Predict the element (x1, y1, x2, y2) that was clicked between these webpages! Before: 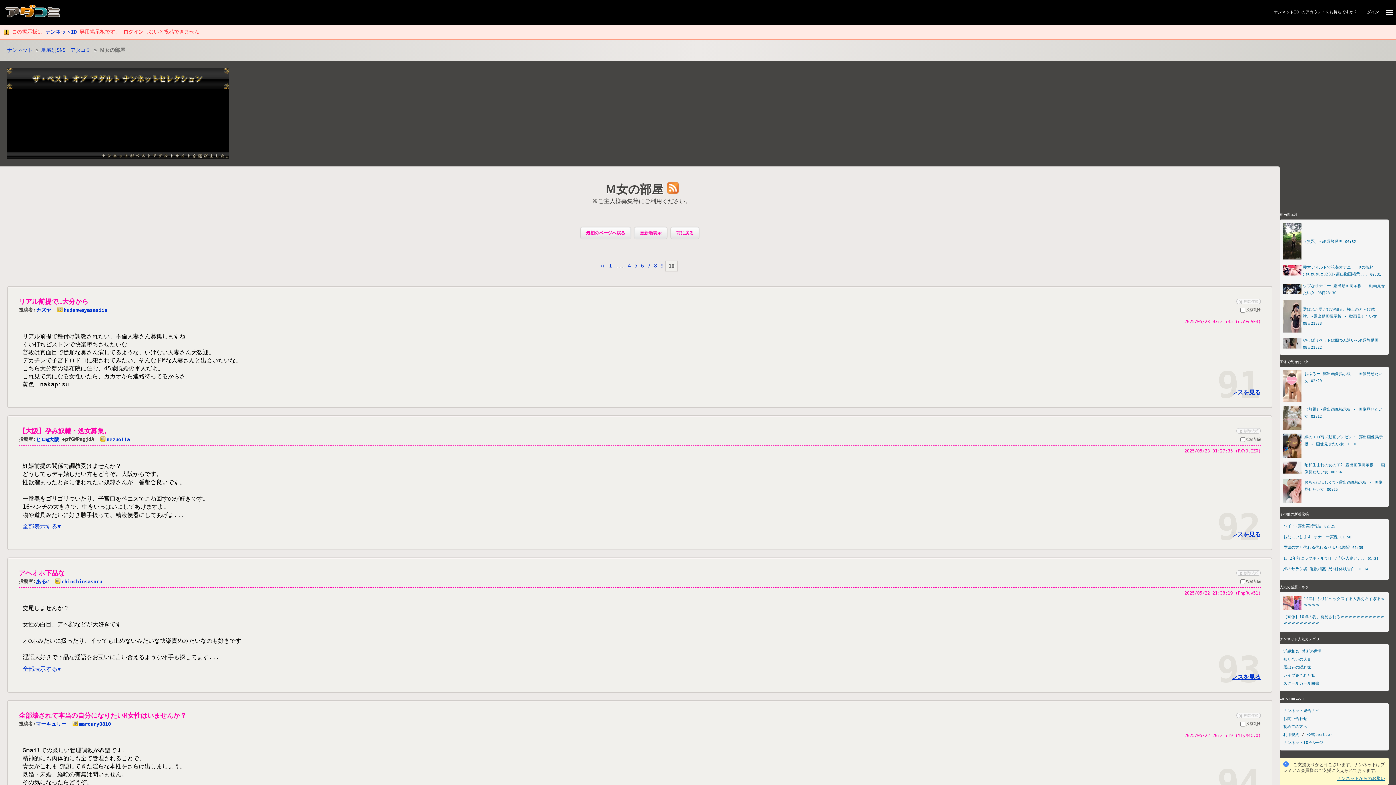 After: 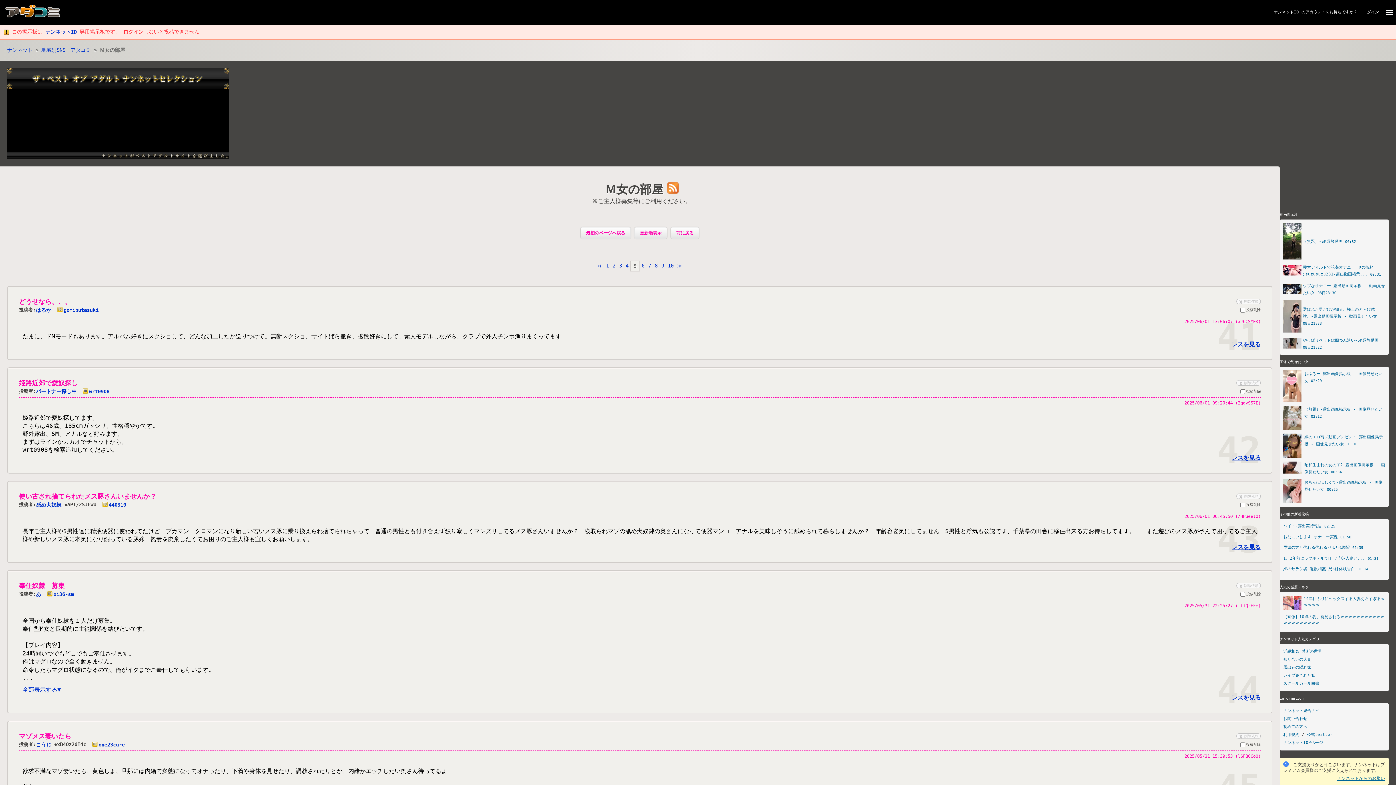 Action: bbox: (634, 262, 637, 268) label: 5